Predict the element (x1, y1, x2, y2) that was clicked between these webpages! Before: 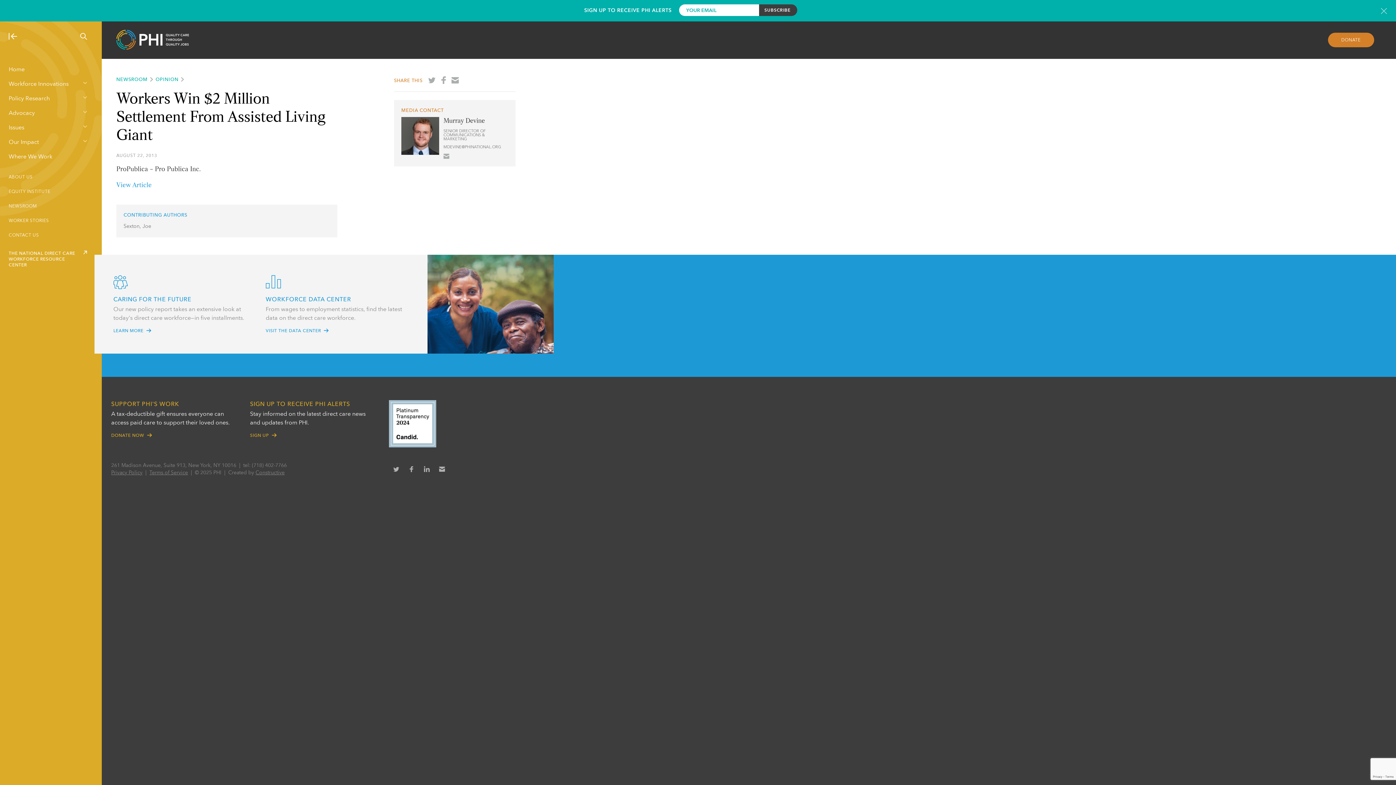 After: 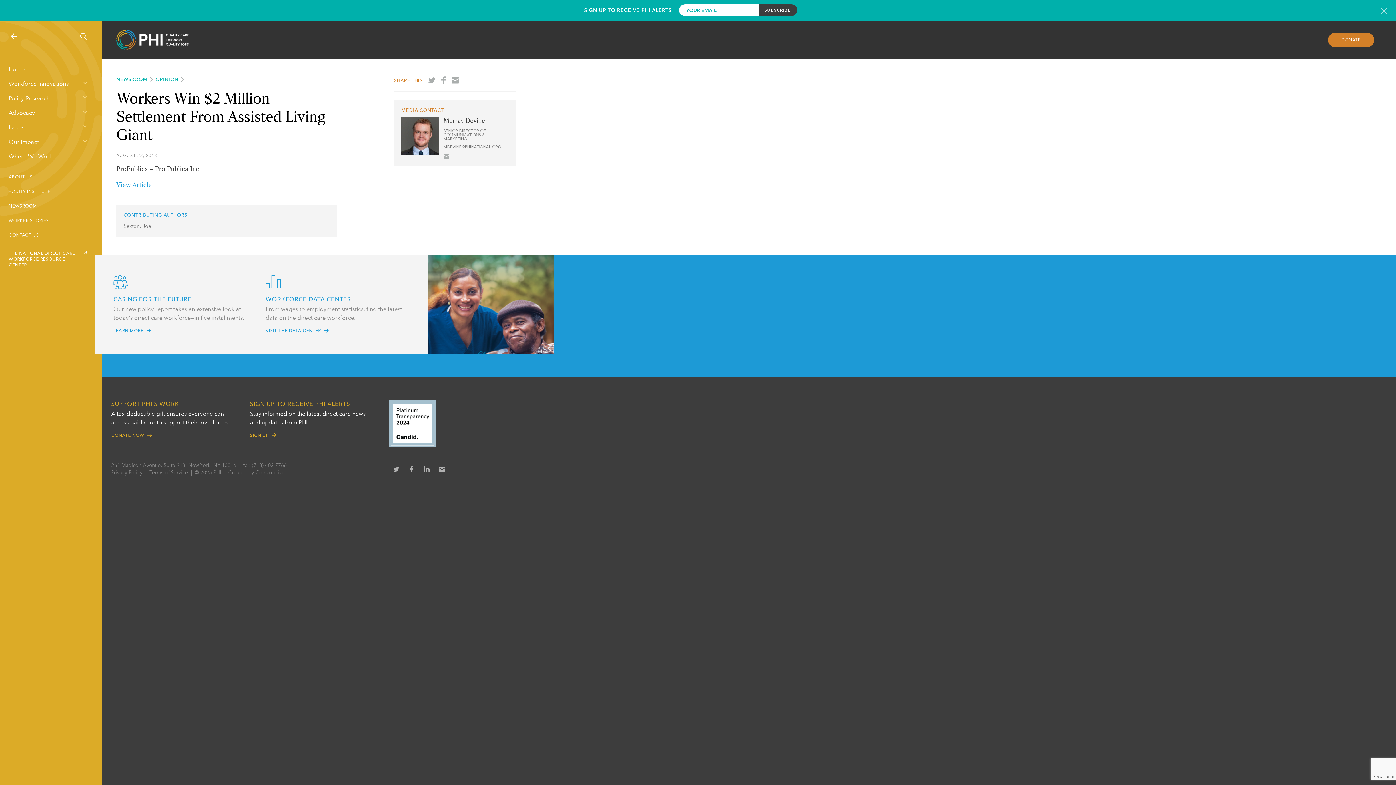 Action: bbox: (451, 76, 459, 84) label: SHARE BY EMAIL